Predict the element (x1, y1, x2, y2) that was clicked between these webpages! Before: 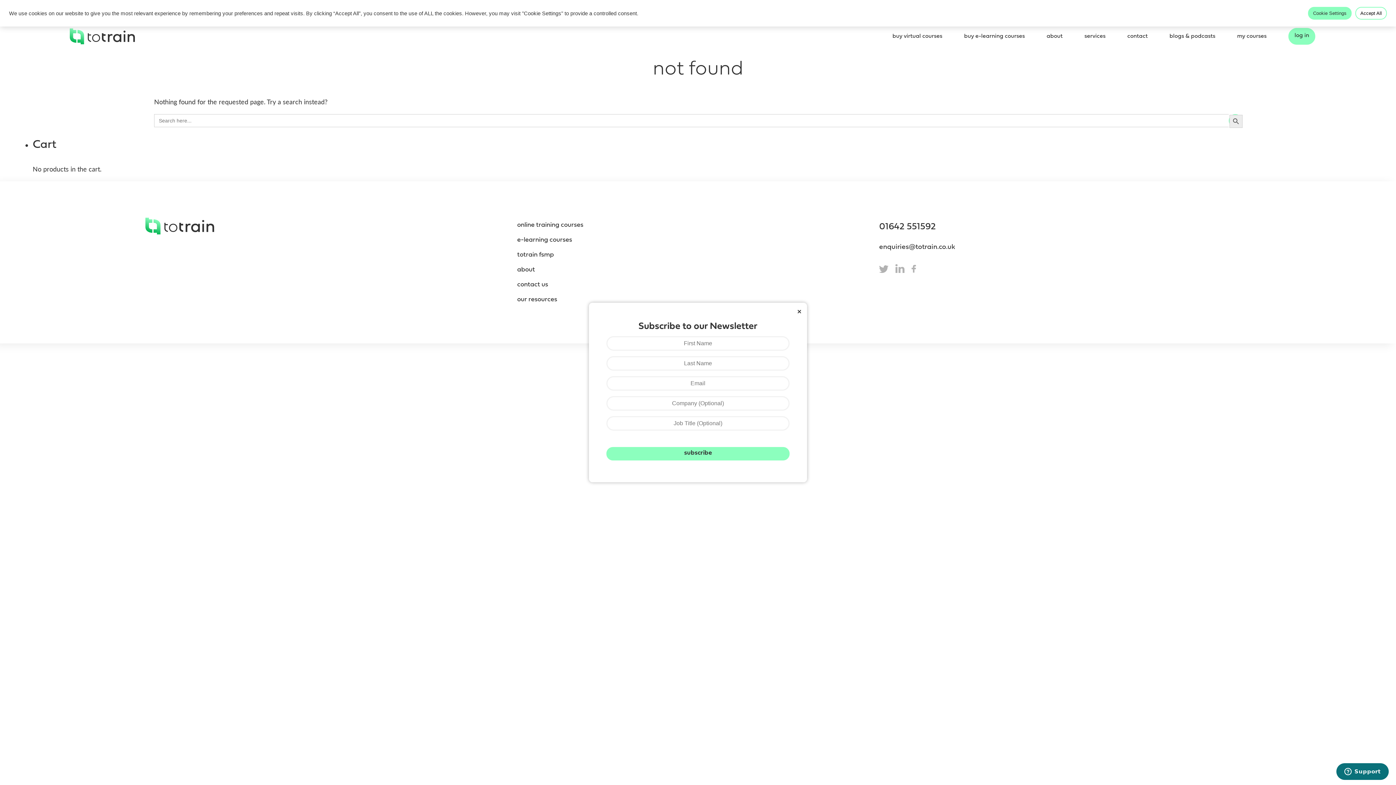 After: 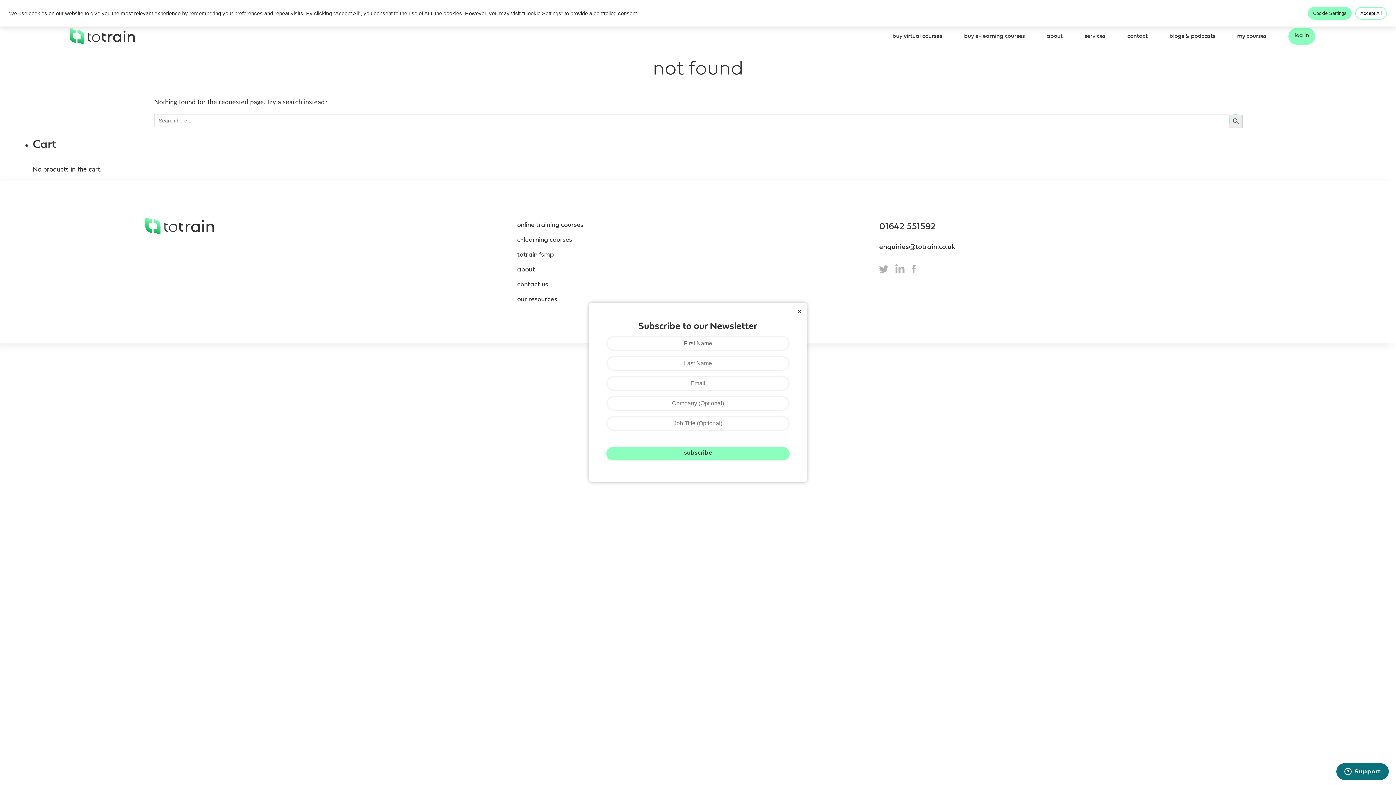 Action: bbox: (879, 217, 955, 236) label: 01642 551592